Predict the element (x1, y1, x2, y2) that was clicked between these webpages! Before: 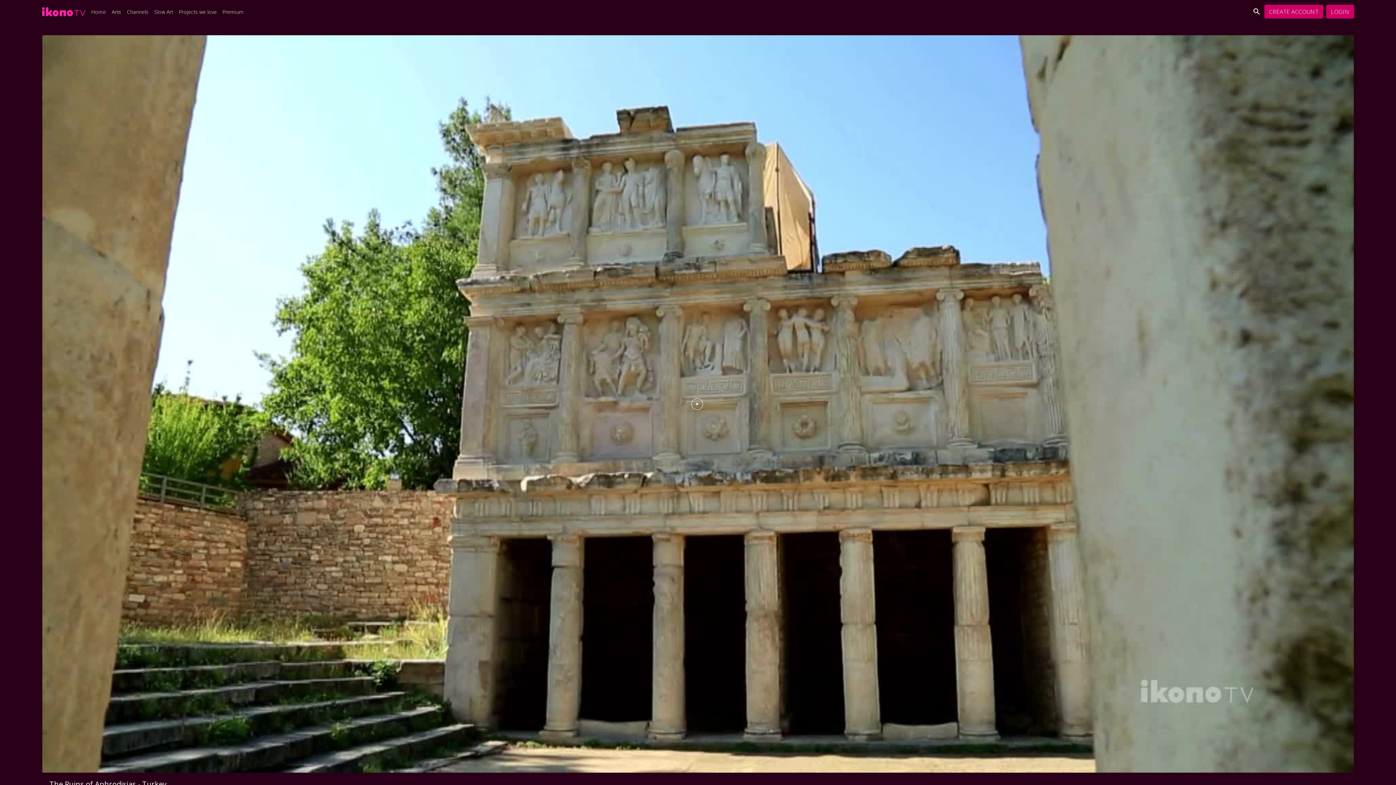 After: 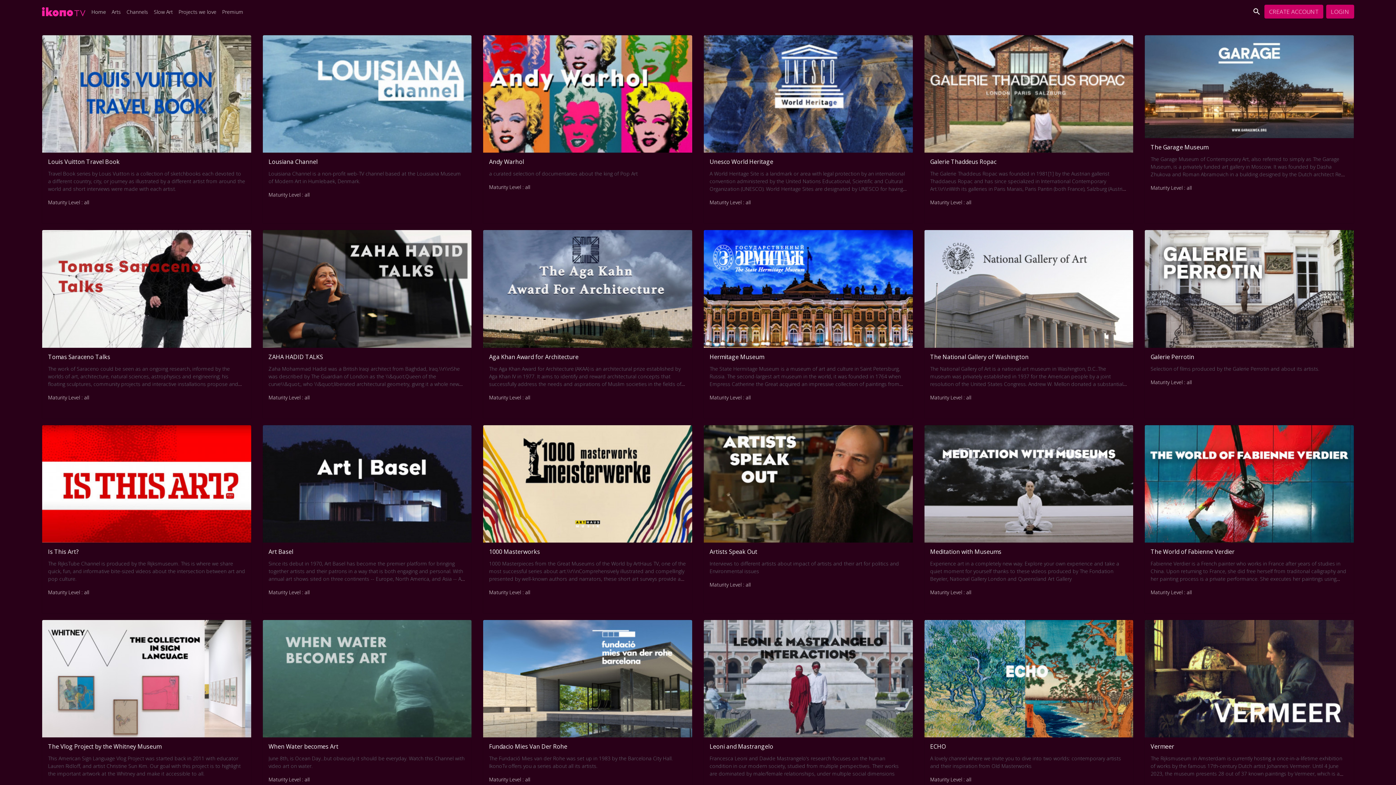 Action: bbox: (88, 7, 108, 15) label: Home